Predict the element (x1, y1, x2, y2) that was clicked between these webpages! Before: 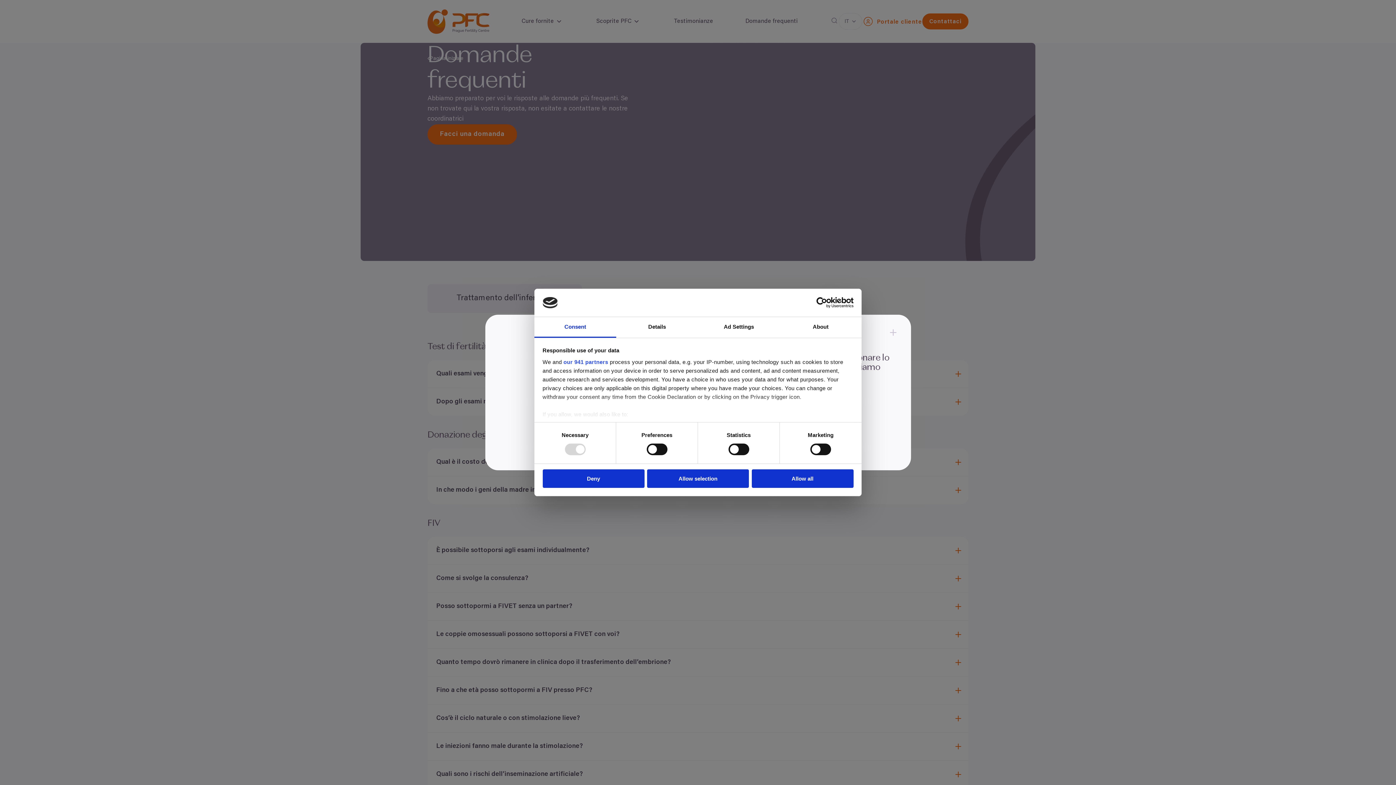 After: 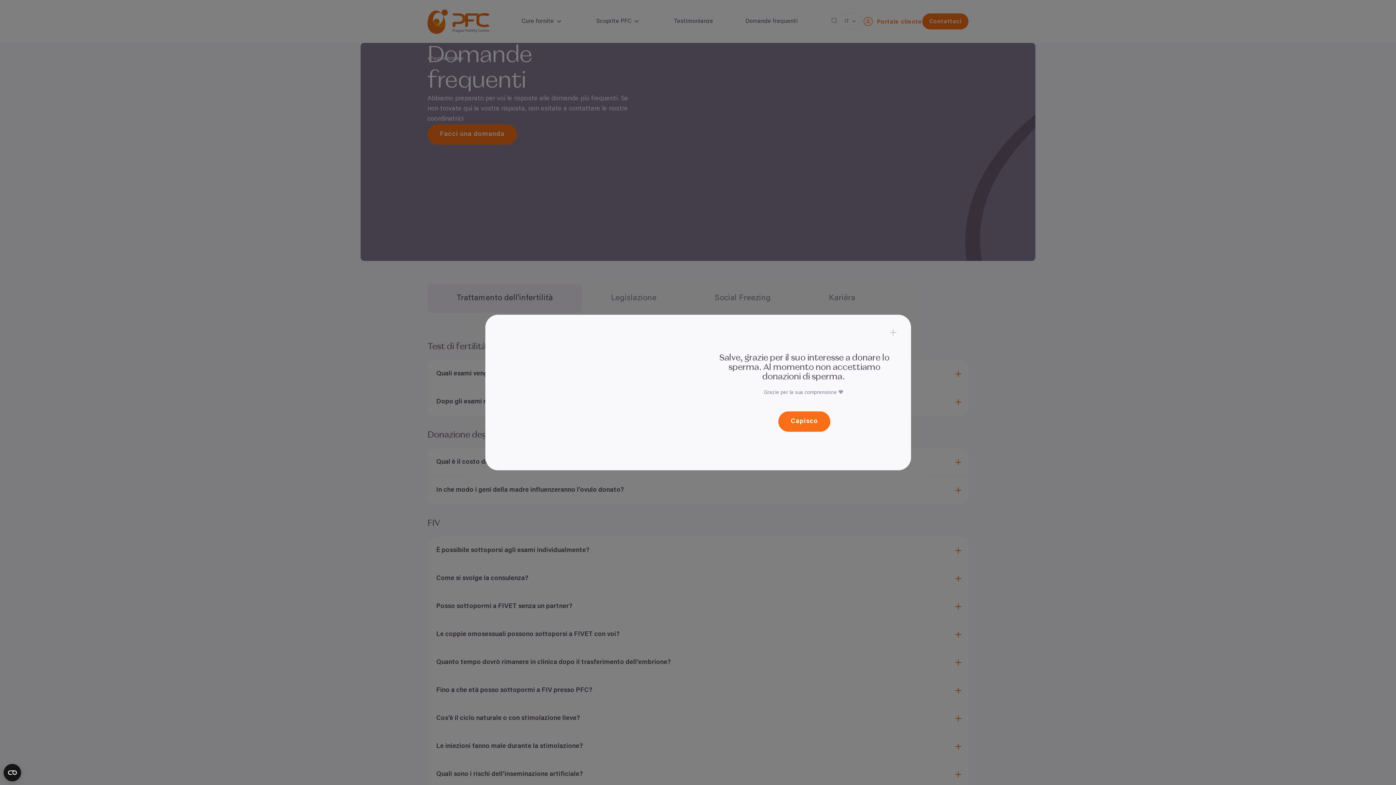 Action: label: Allow all bbox: (751, 469, 853, 488)